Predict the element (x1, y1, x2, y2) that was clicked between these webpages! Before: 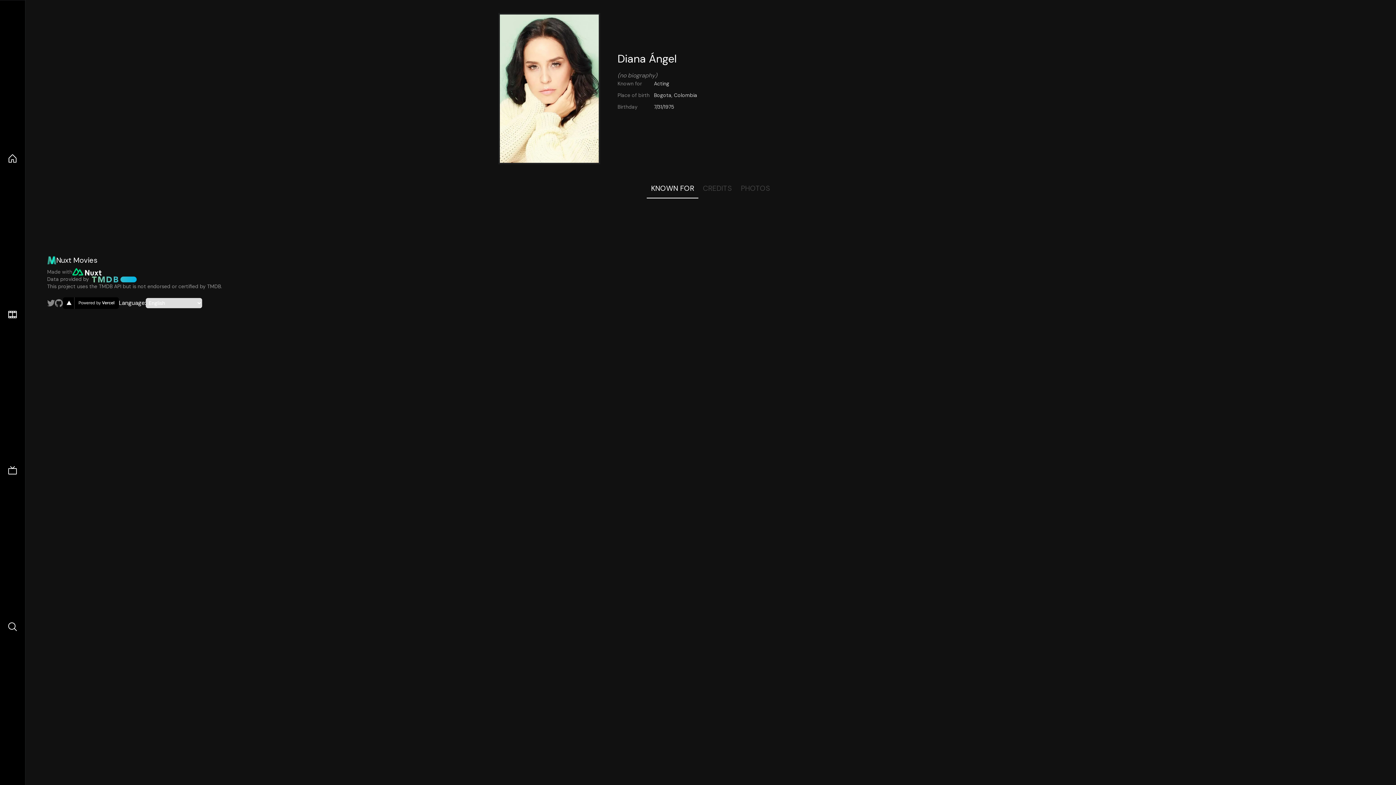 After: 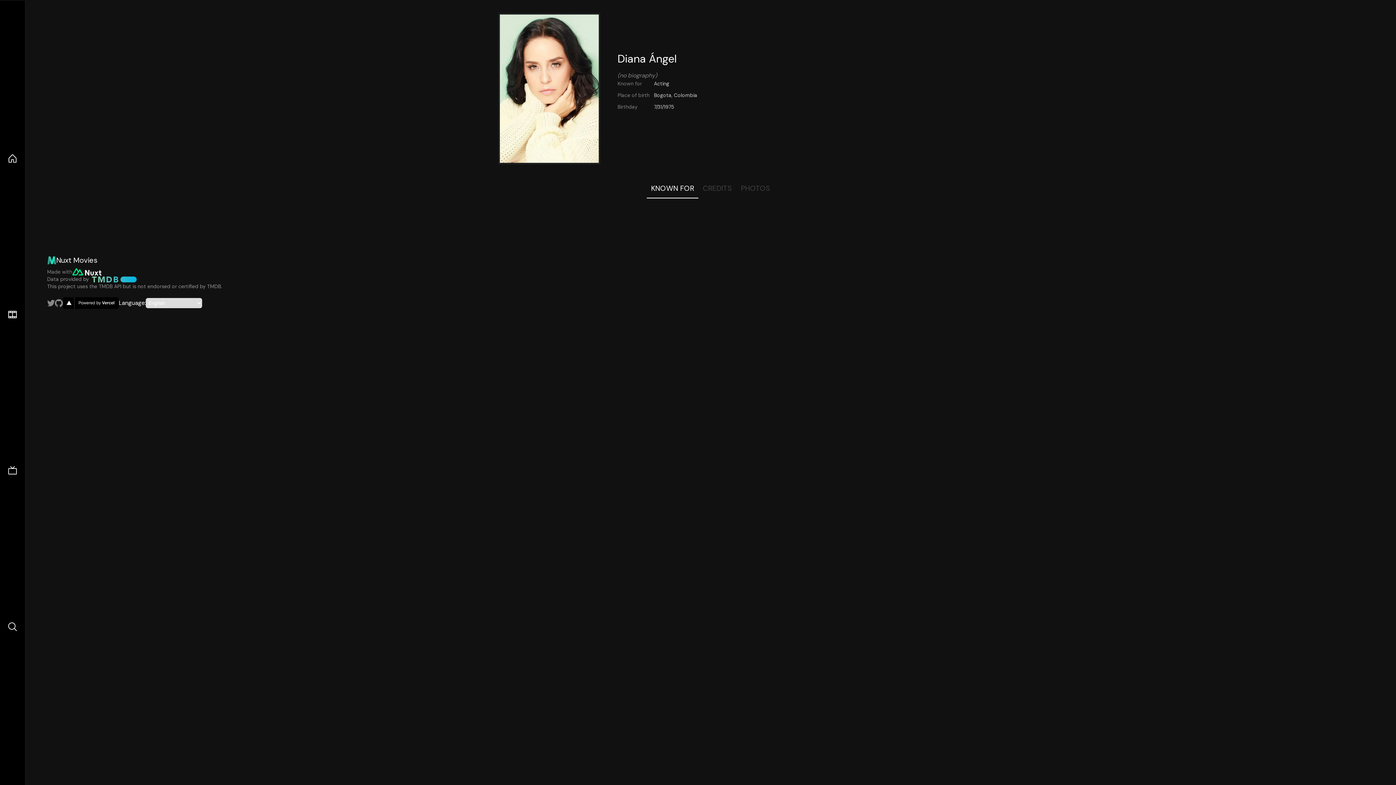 Action: bbox: (72, 268, 101, 275)